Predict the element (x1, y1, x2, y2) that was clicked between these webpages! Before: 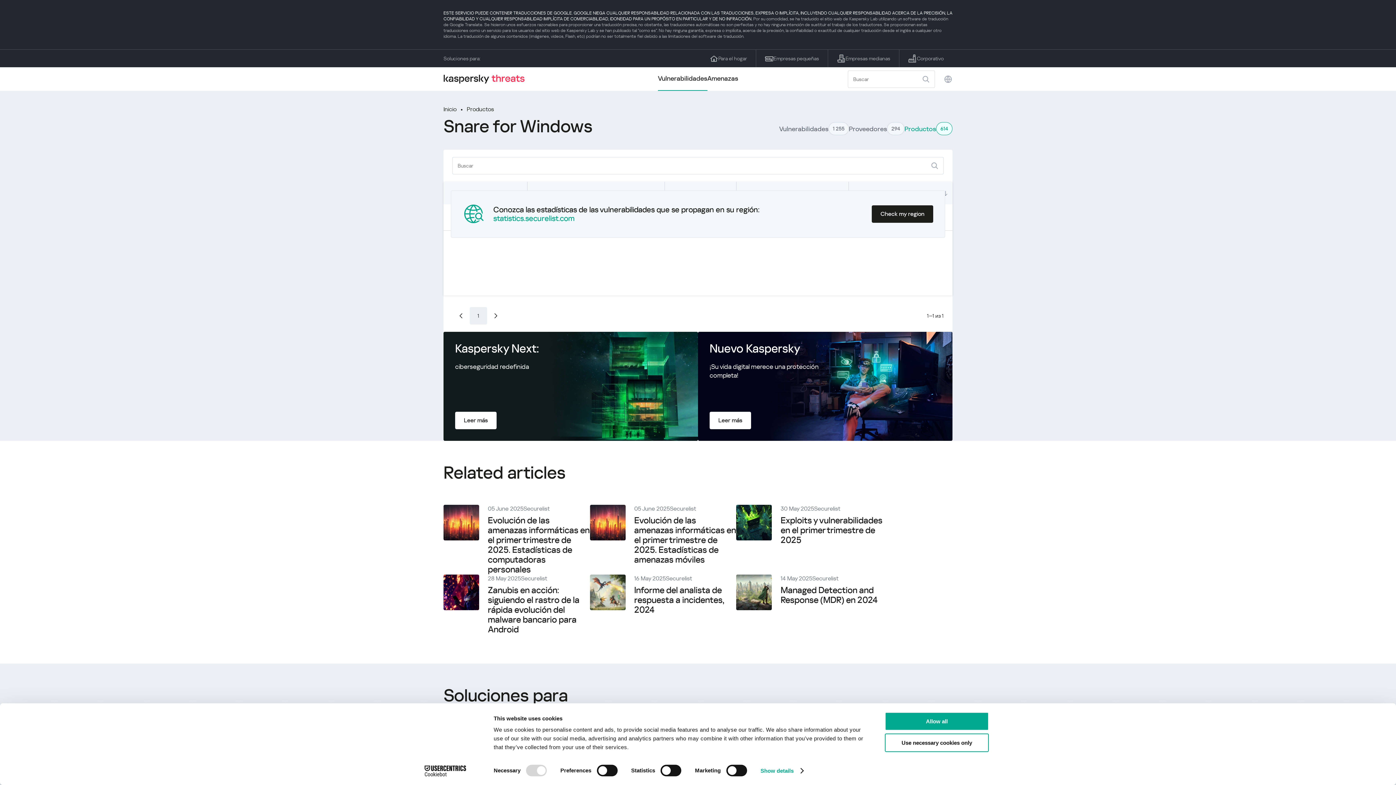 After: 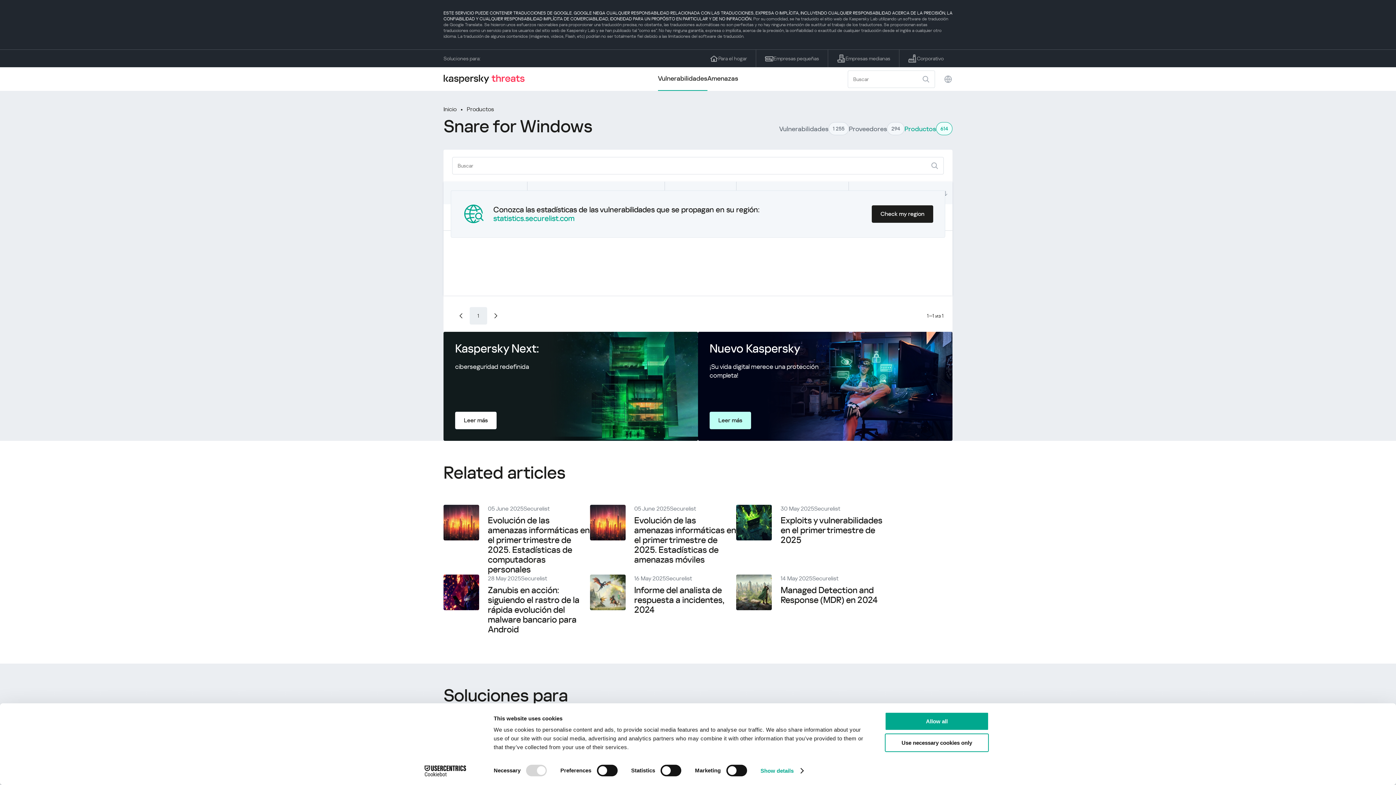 Action: label: Leer más bbox: (709, 412, 751, 429)